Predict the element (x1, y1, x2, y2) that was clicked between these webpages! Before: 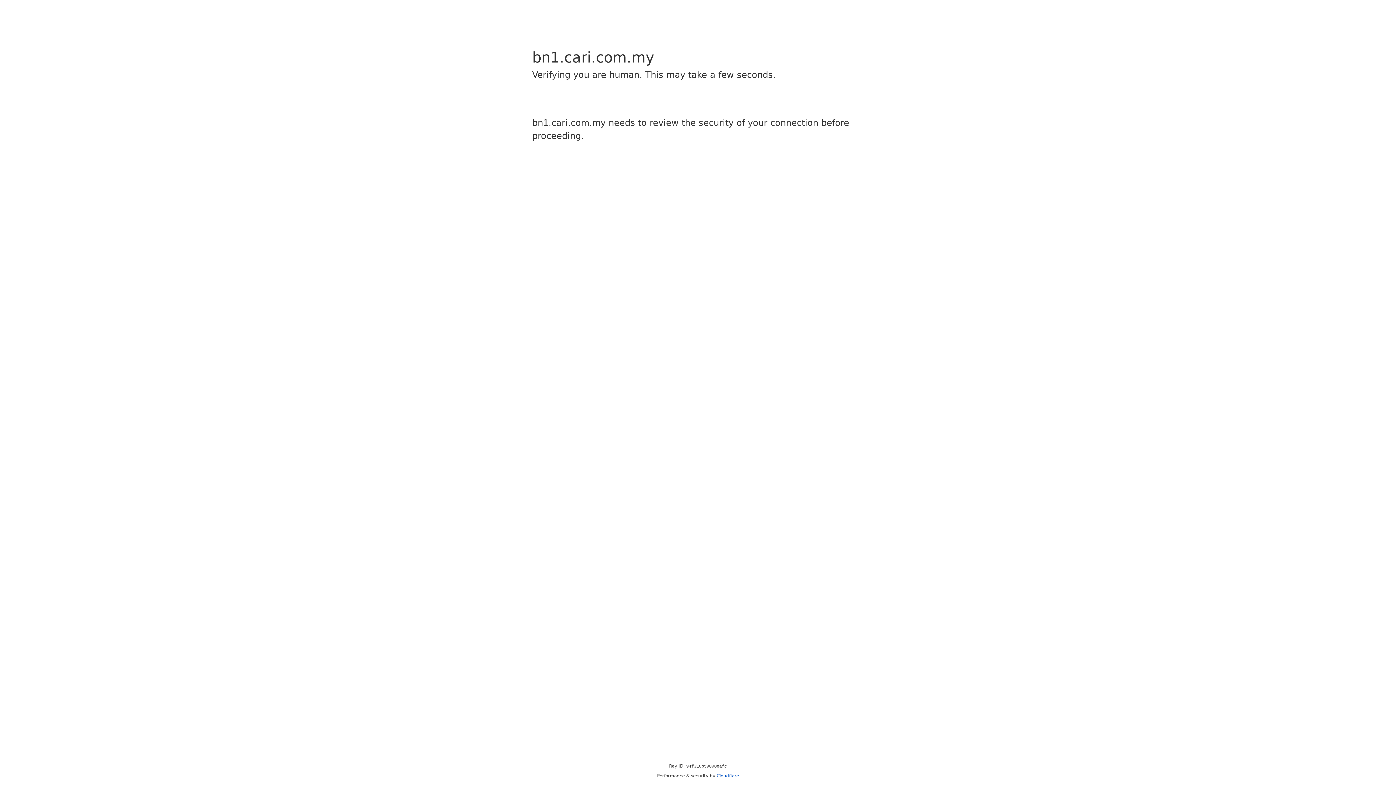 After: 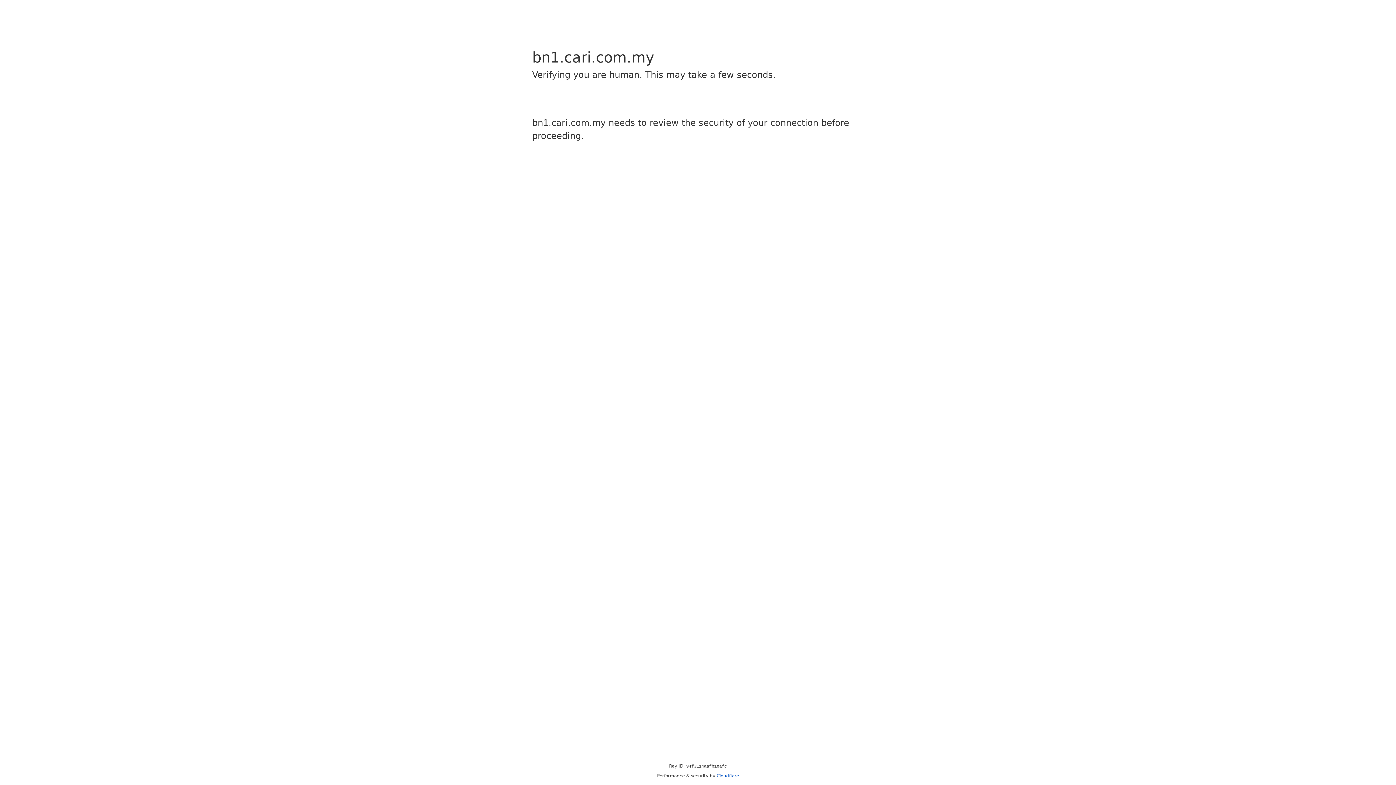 Action: bbox: (716, 773, 739, 778) label: Cloudflare